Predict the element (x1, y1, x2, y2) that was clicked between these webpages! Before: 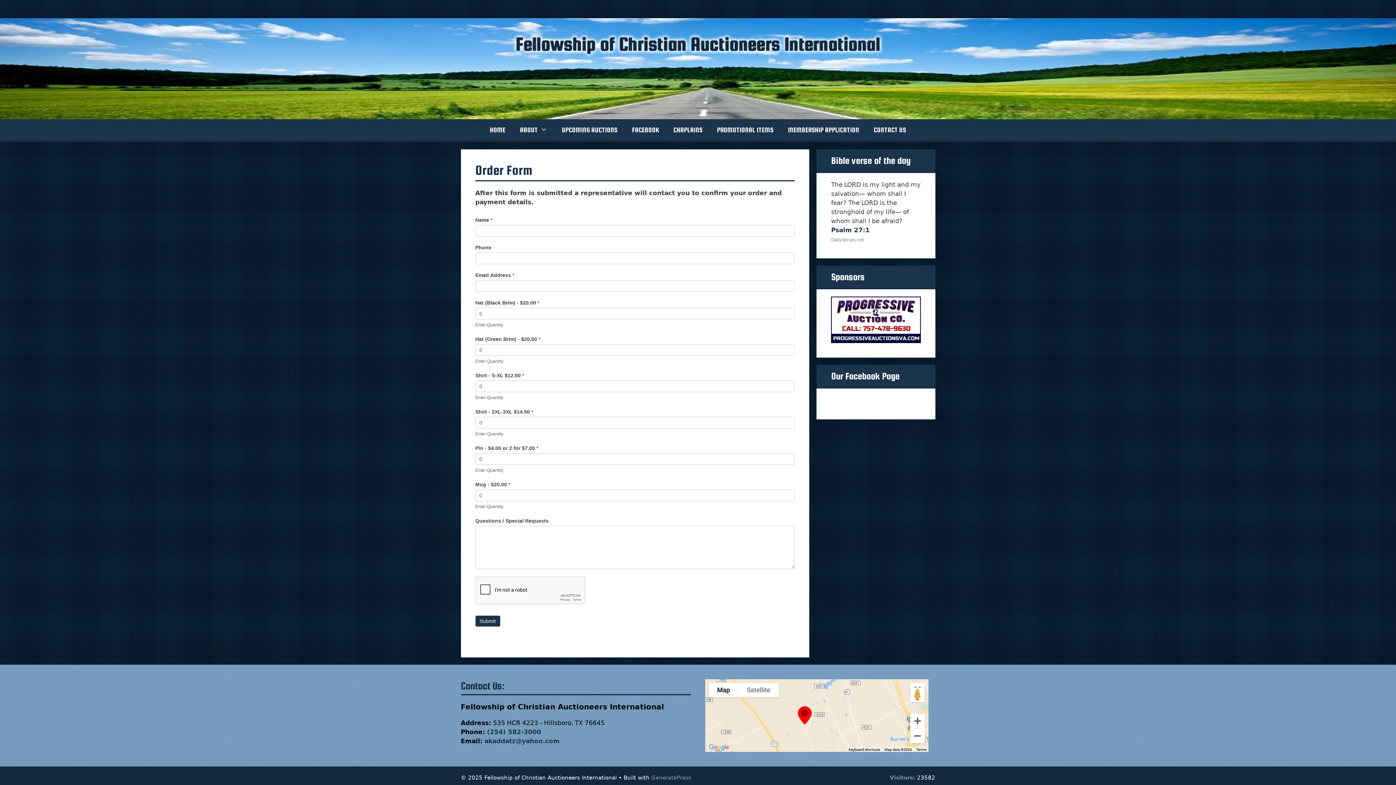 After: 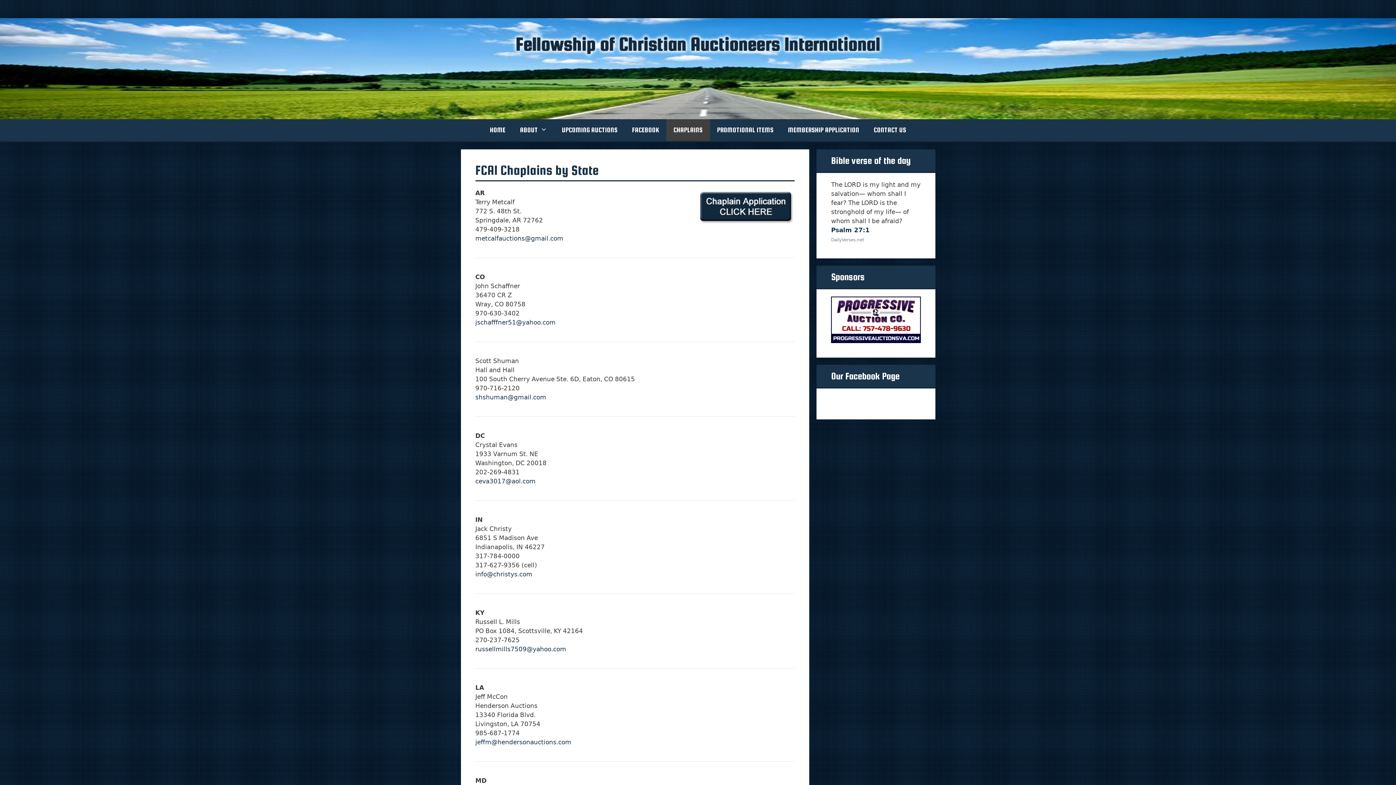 Action: label: CHAPLAINS bbox: (666, 119, 710, 141)